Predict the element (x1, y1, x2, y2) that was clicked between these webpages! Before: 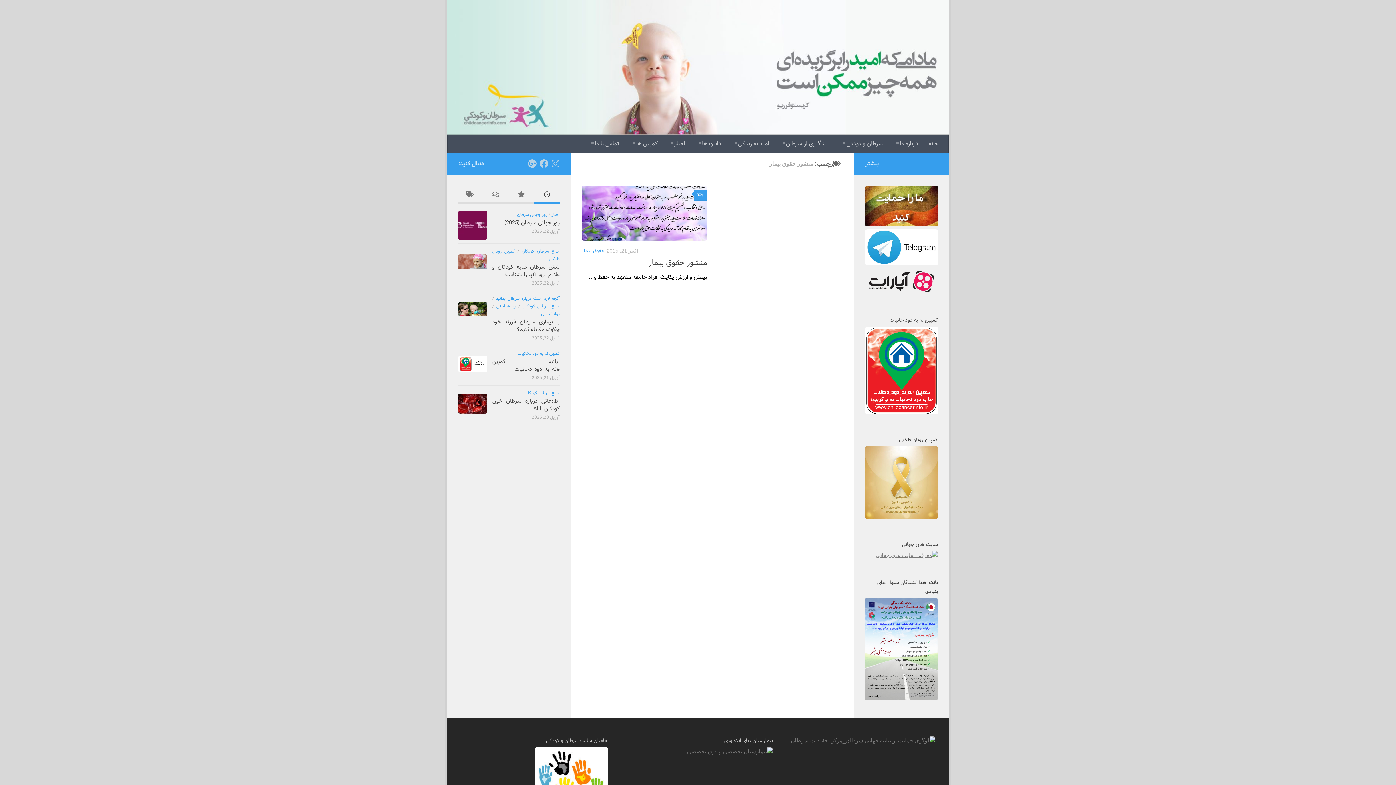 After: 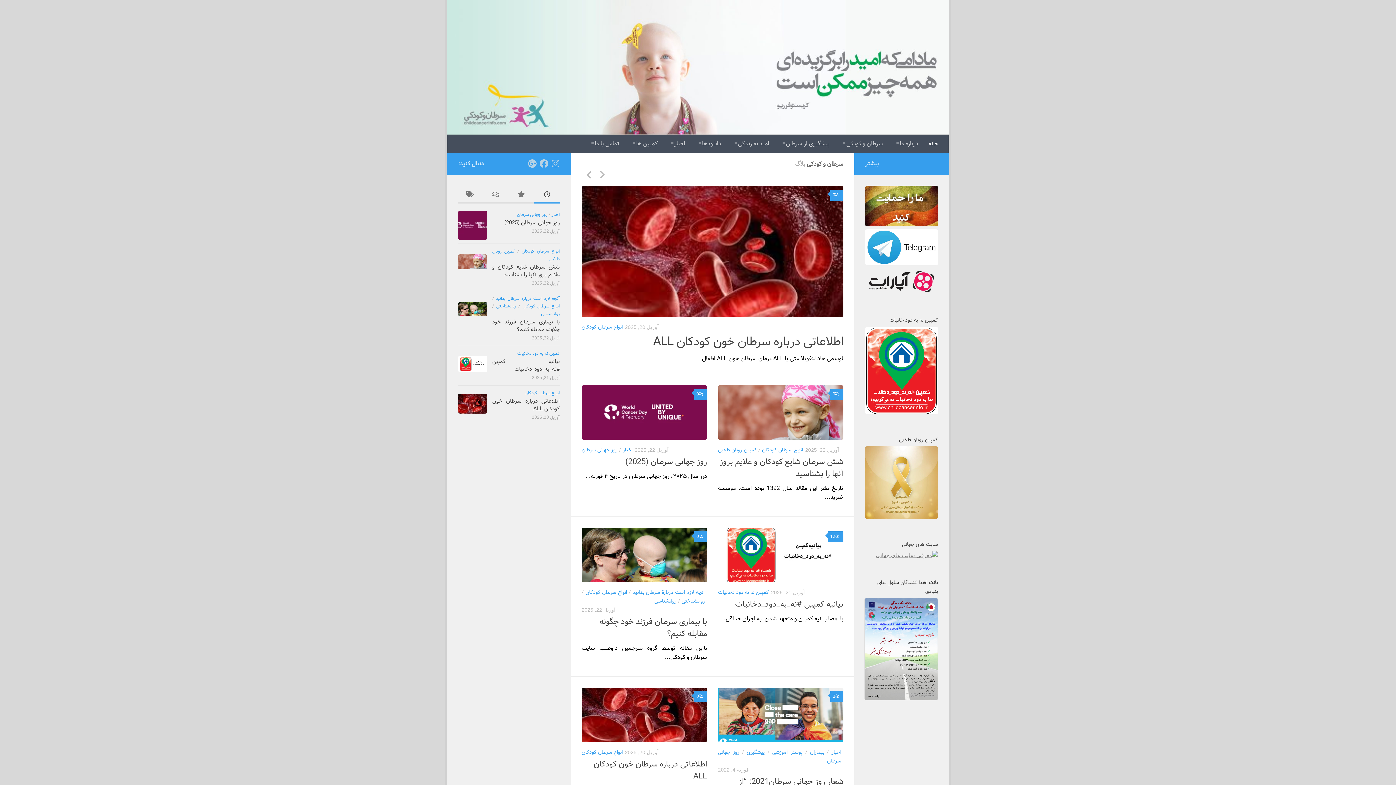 Action: bbox: (923, 134, 943, 152) label: خانه